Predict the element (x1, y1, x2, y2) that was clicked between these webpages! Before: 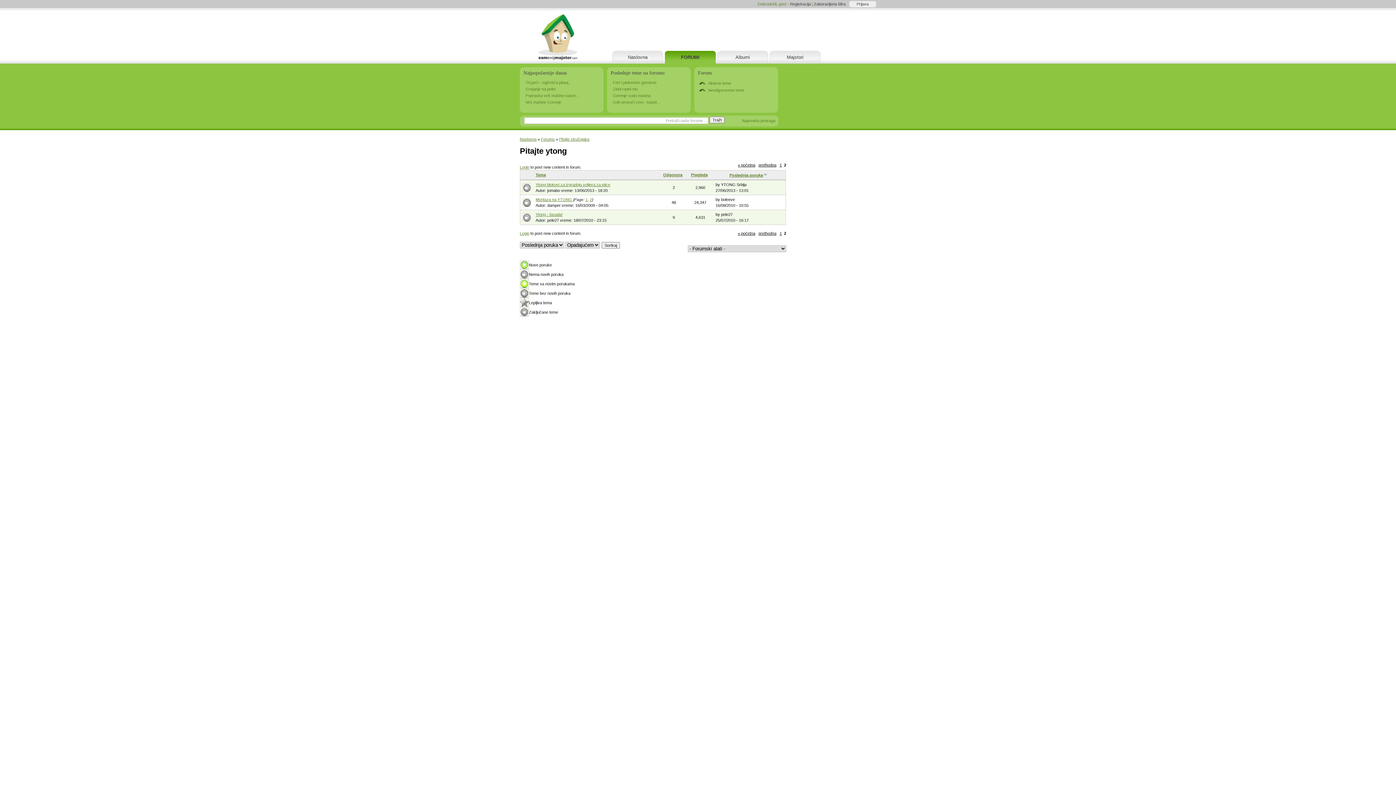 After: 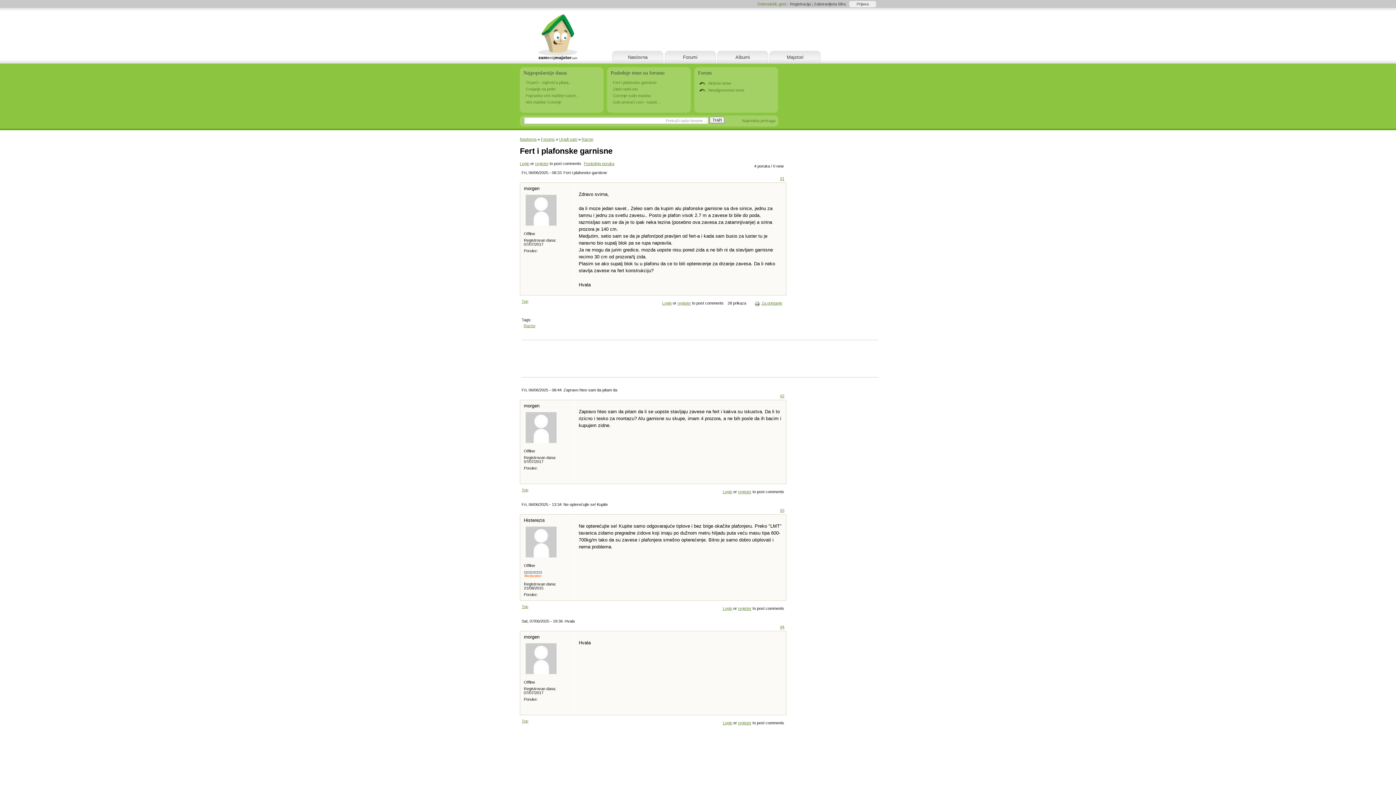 Action: label: Fert i plafonske garnisne bbox: (613, 80, 656, 84)